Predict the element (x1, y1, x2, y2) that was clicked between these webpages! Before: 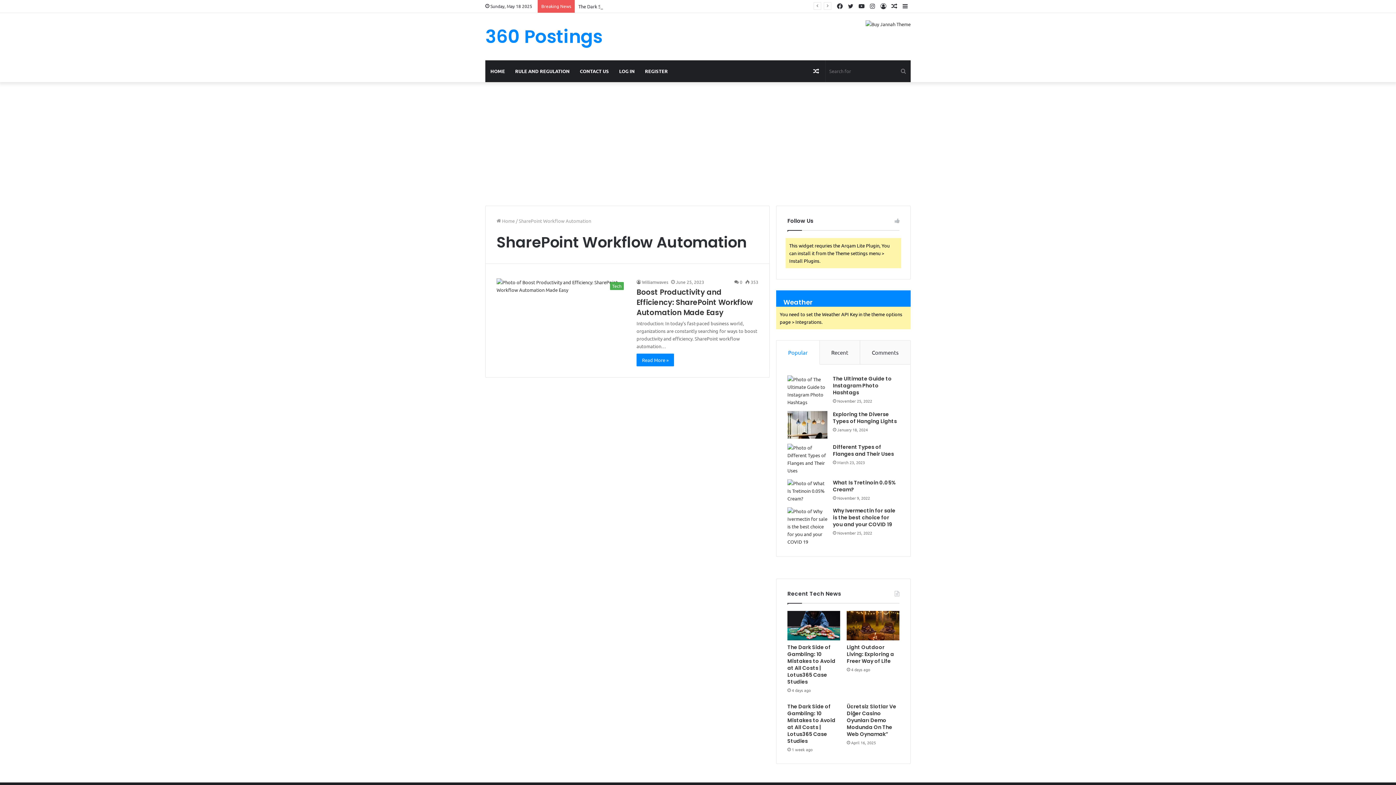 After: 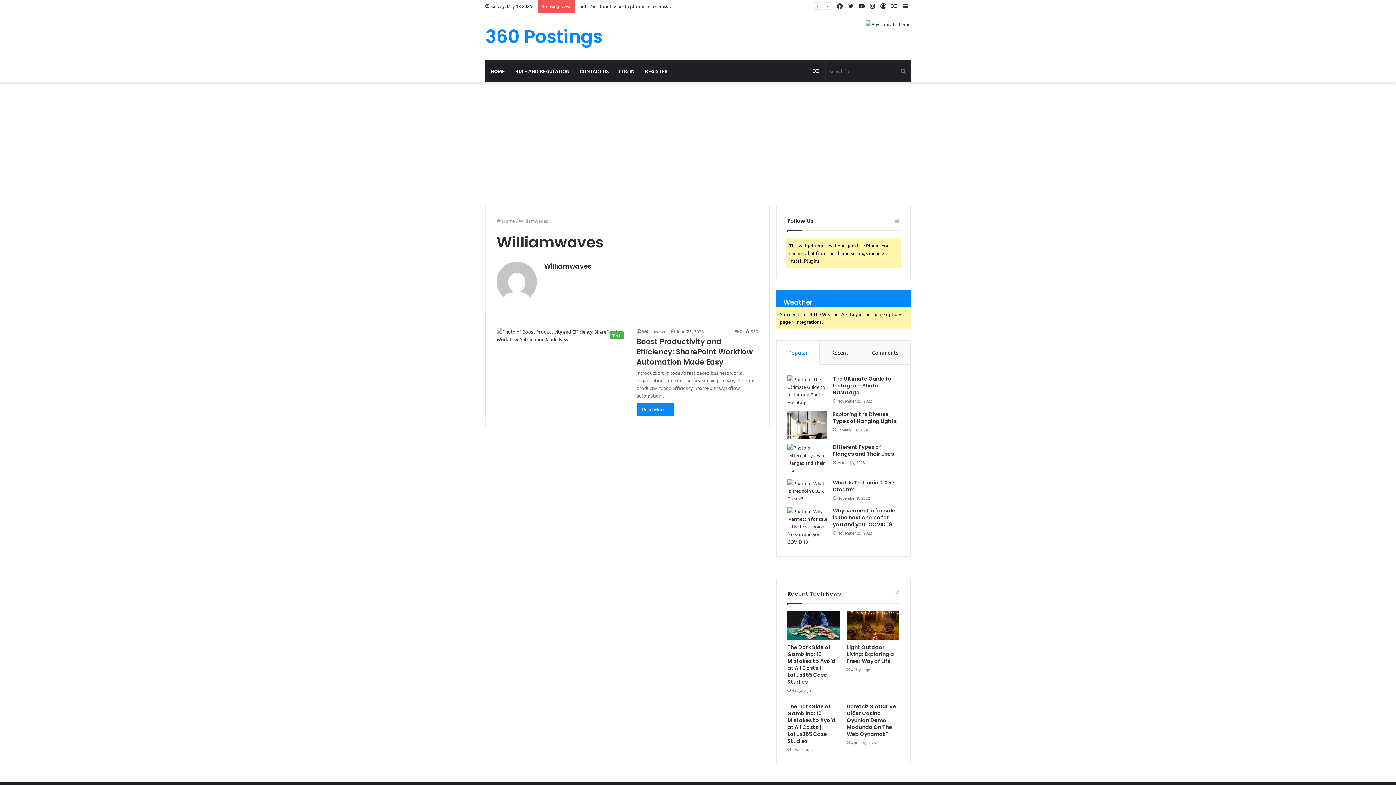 Action: label: Williamwaves bbox: (636, 279, 668, 285)